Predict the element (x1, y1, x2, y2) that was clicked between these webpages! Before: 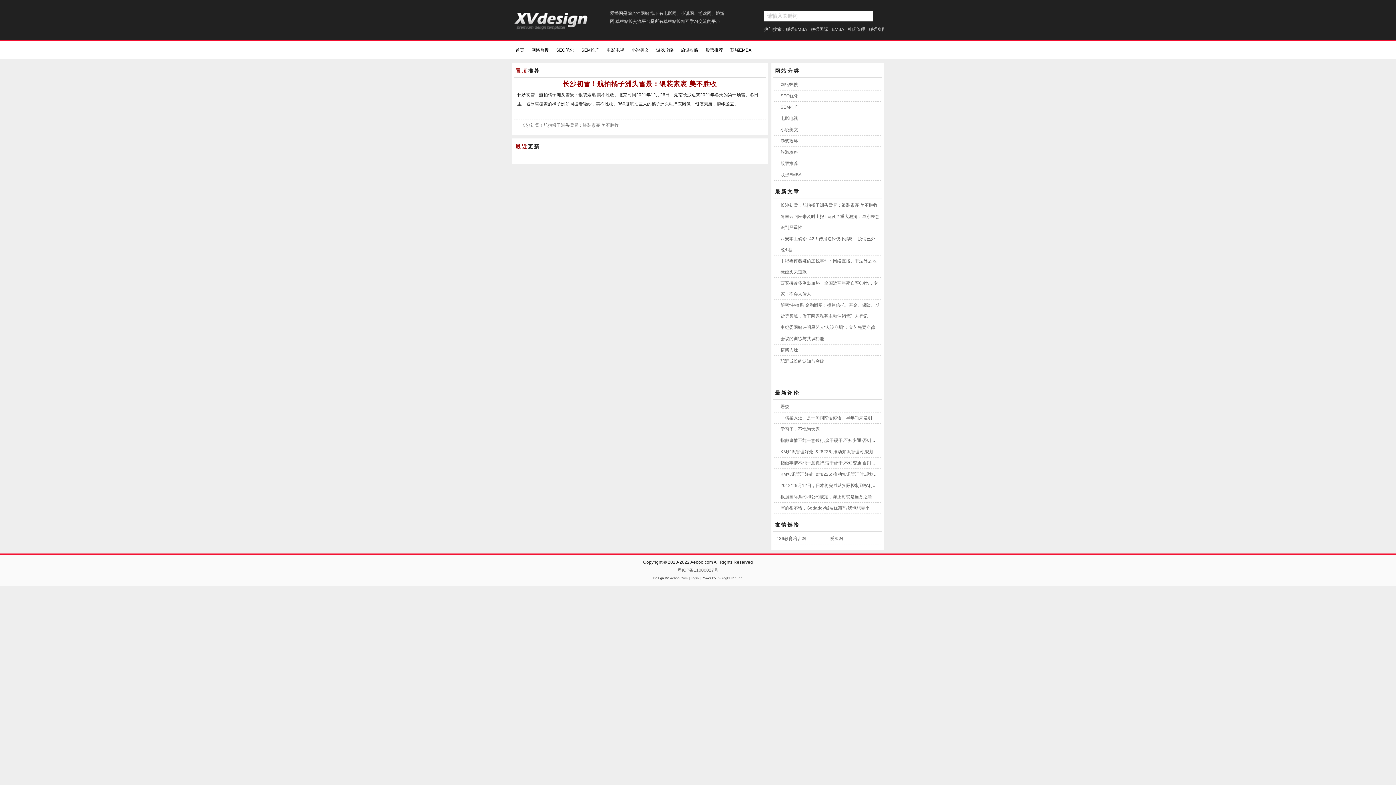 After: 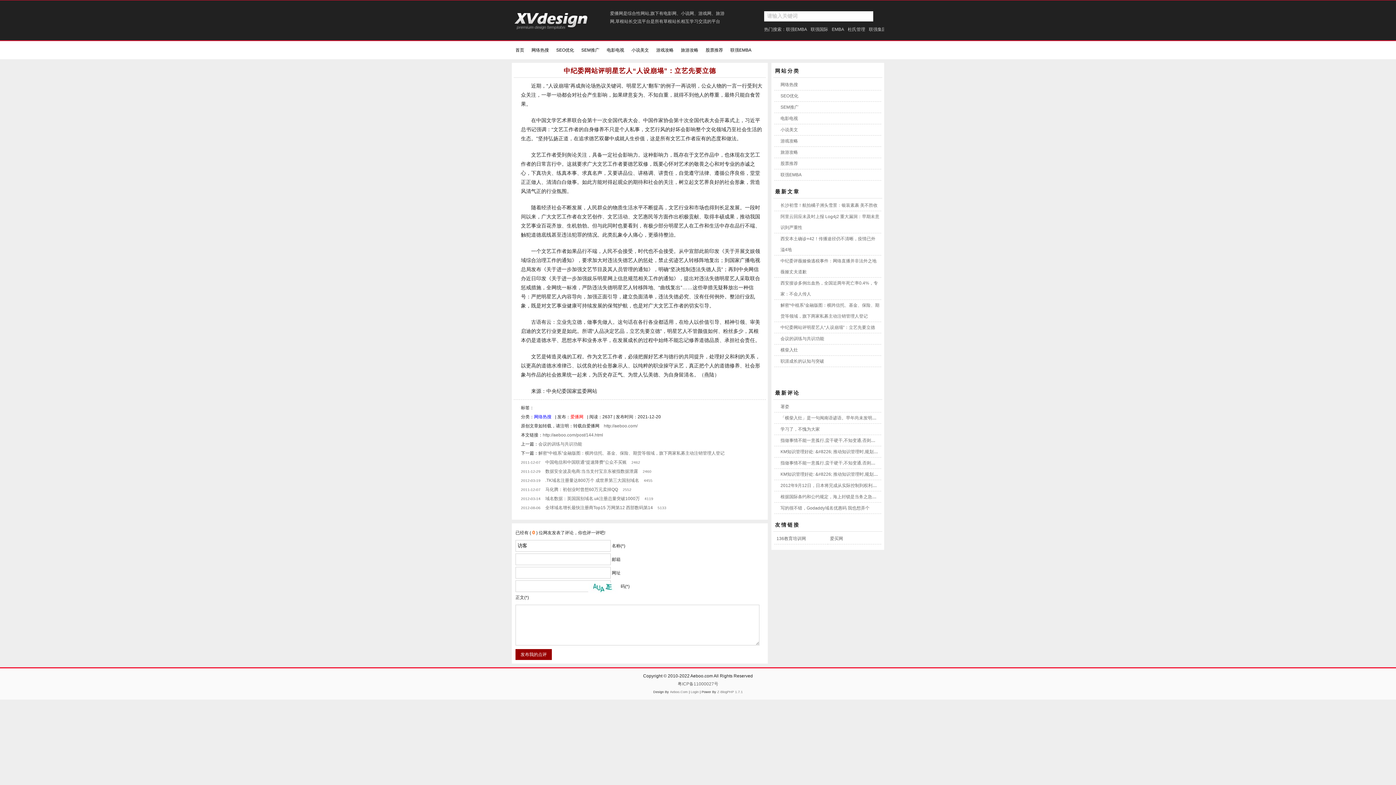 Action: bbox: (780, 325, 875, 330) label: 中纪委网站评明星艺人“人设崩塌”：立艺先要立德